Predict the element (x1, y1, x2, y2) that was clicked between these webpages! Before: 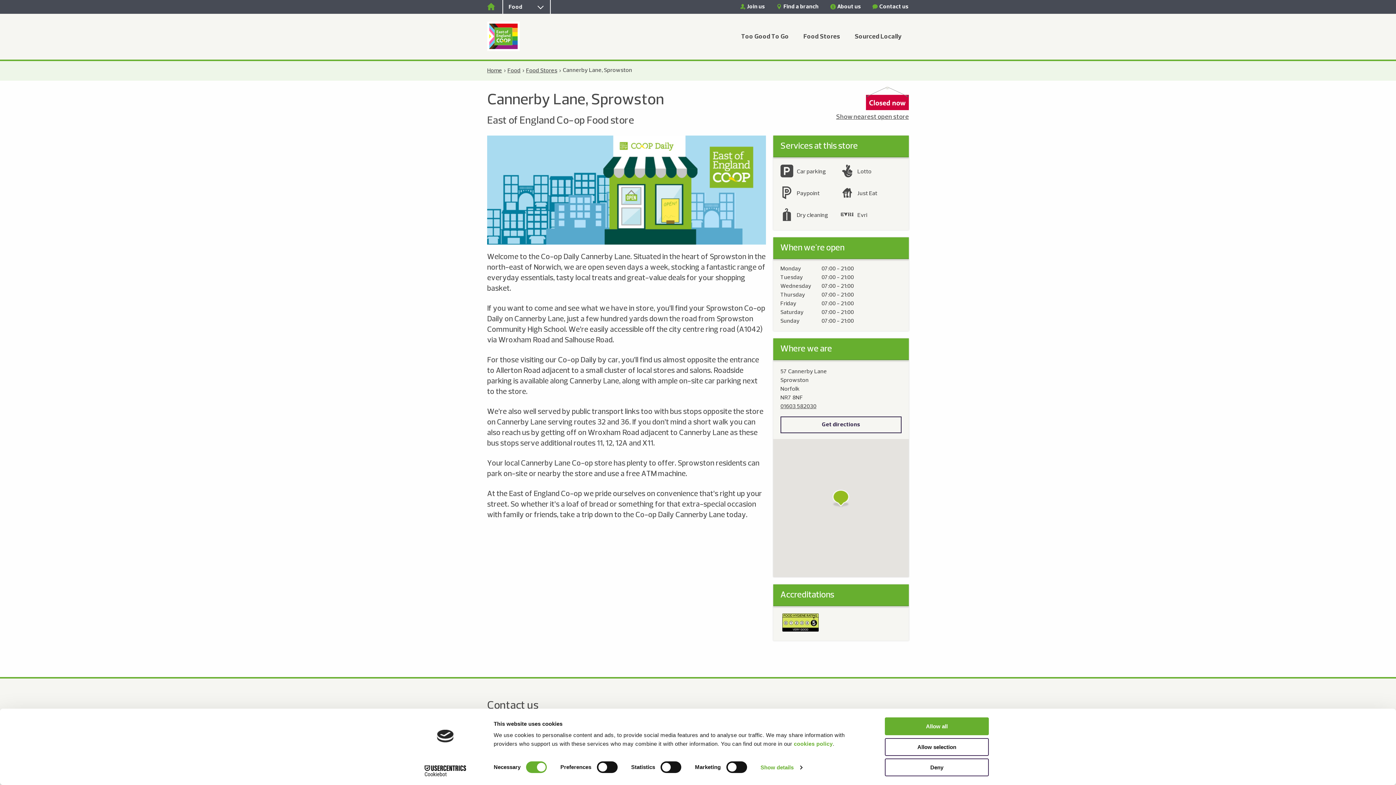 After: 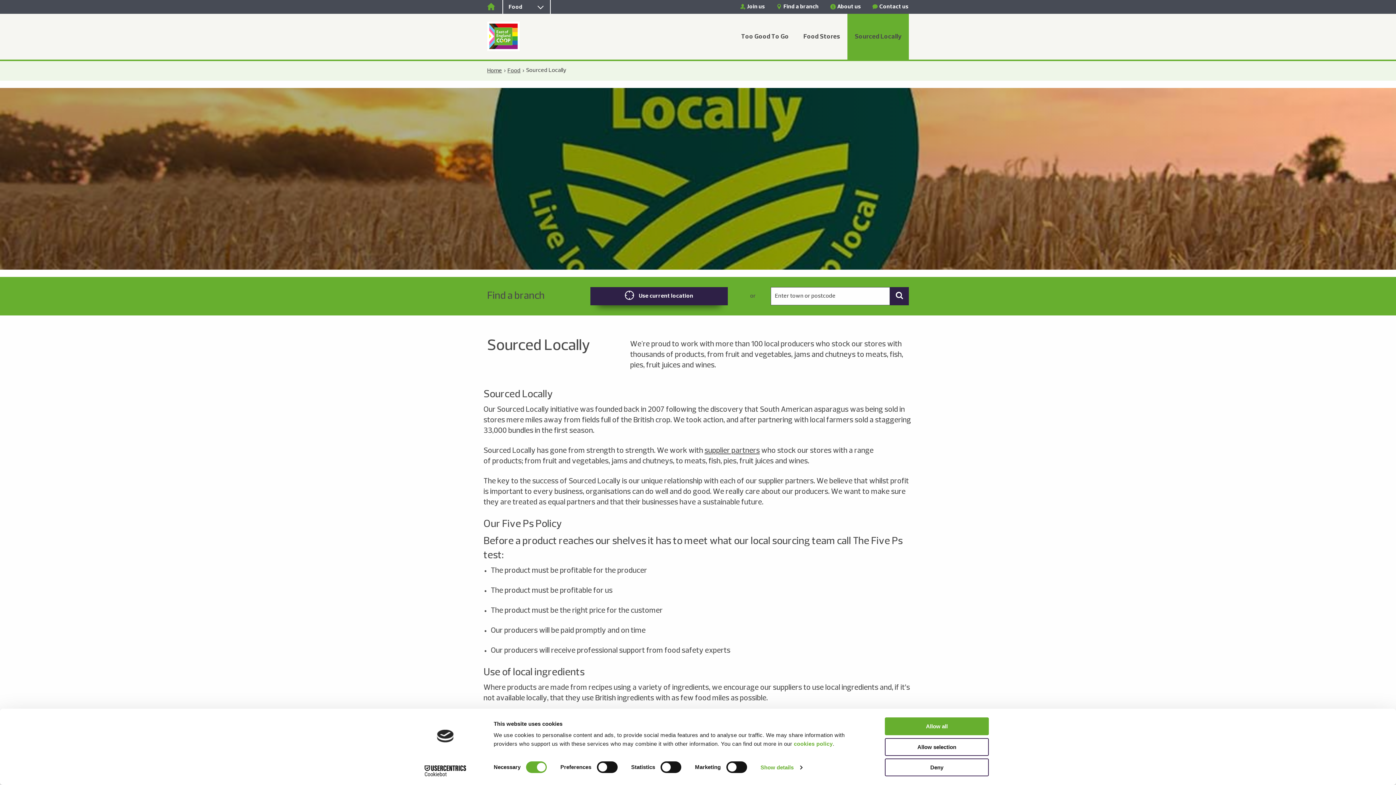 Action: bbox: (847, 13, 909, 59) label: Sourced Locally